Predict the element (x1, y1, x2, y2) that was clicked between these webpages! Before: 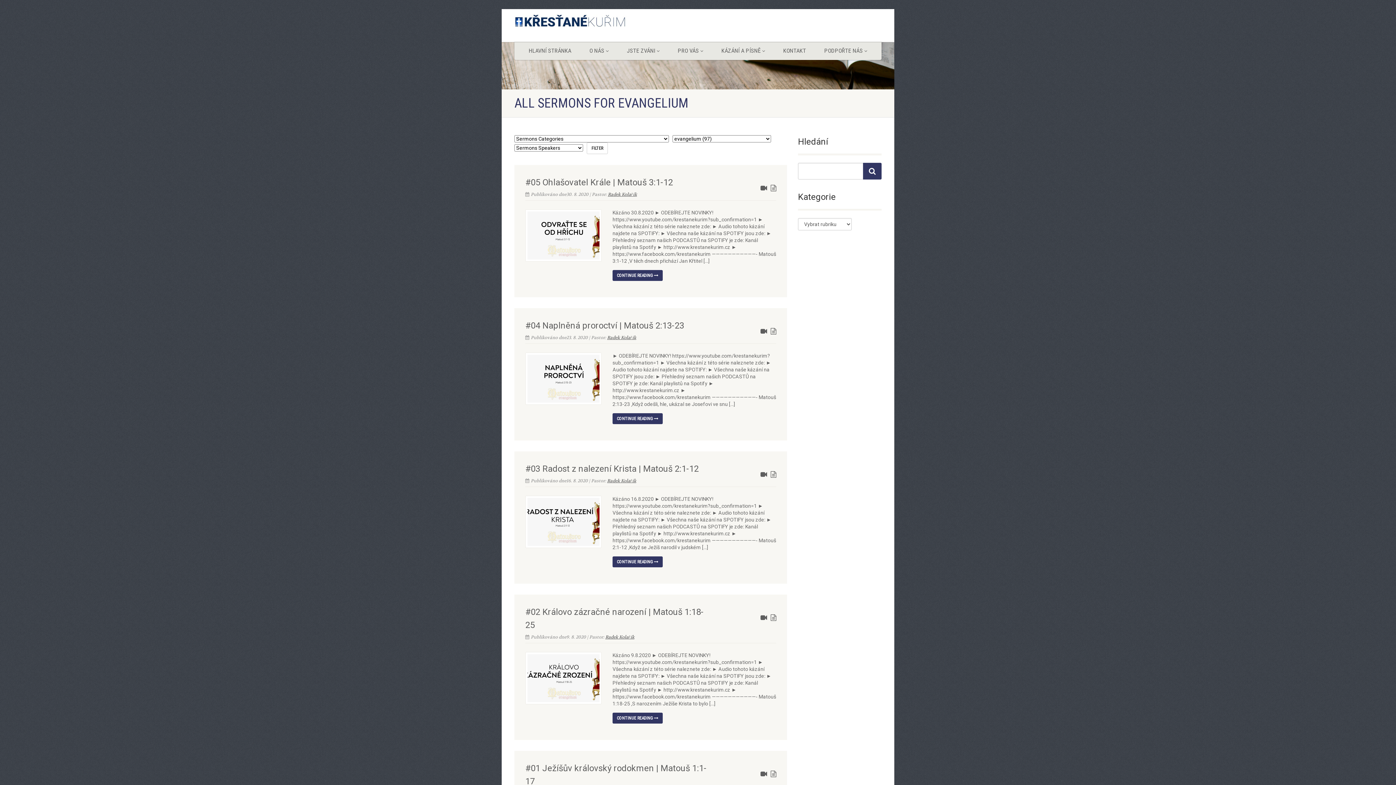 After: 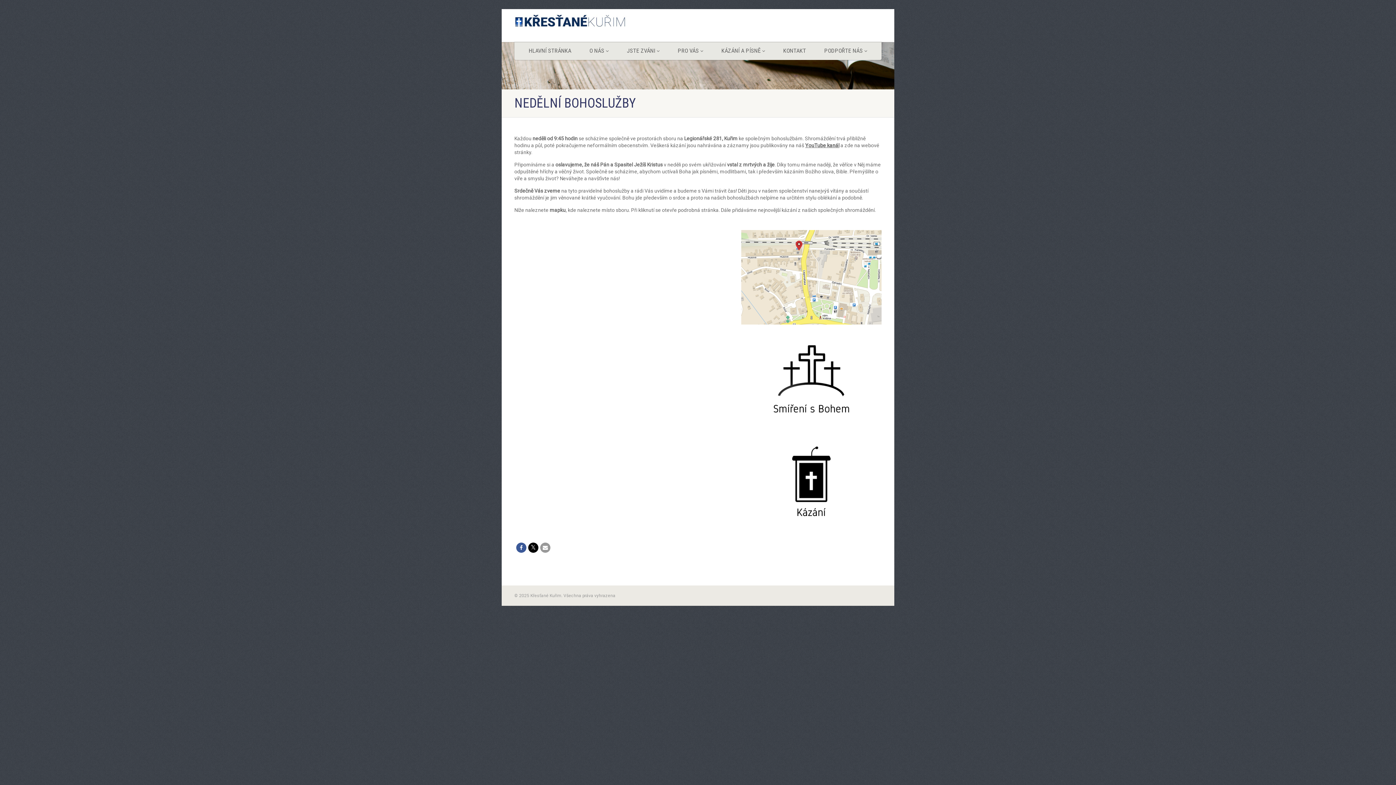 Action: label: JSTE ZVÁNI  bbox: (618, 41, 668, 60)